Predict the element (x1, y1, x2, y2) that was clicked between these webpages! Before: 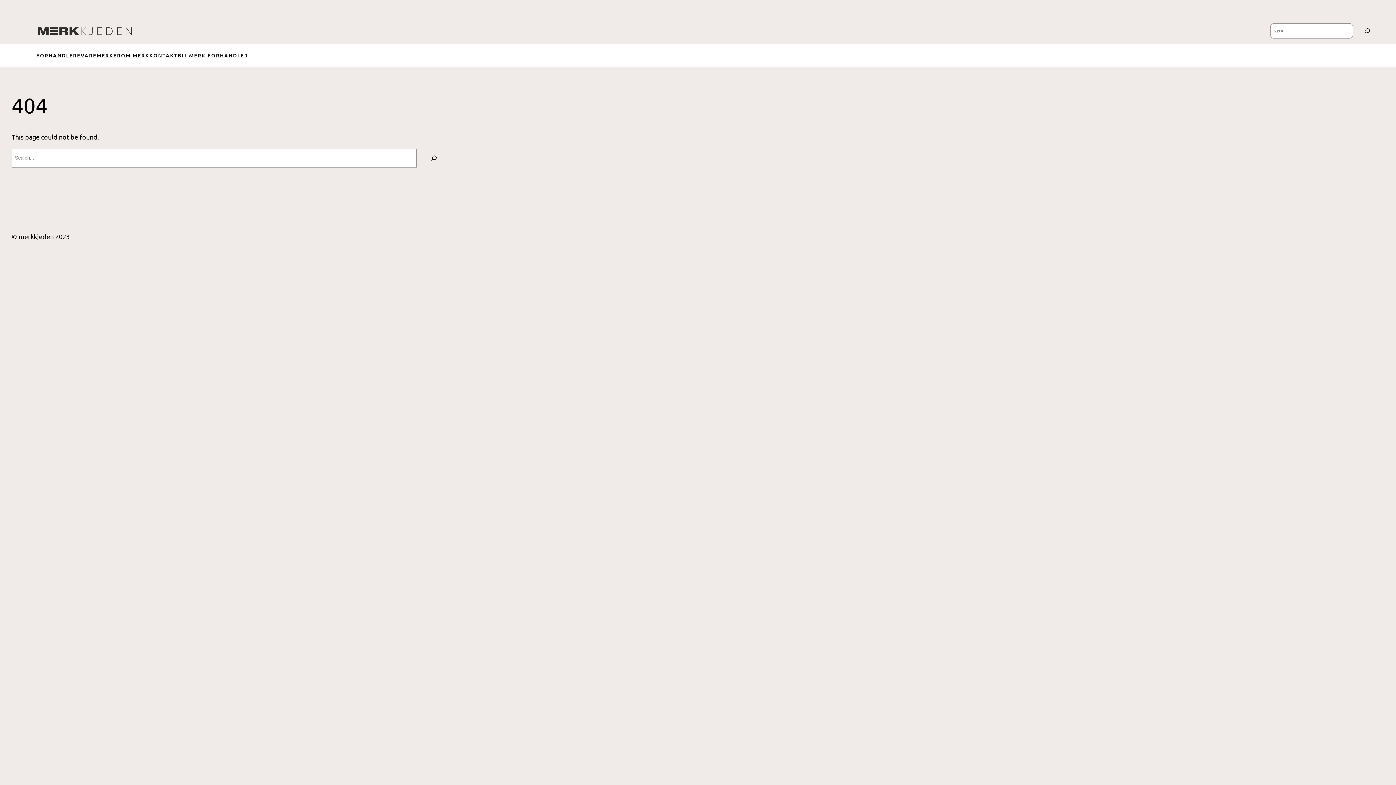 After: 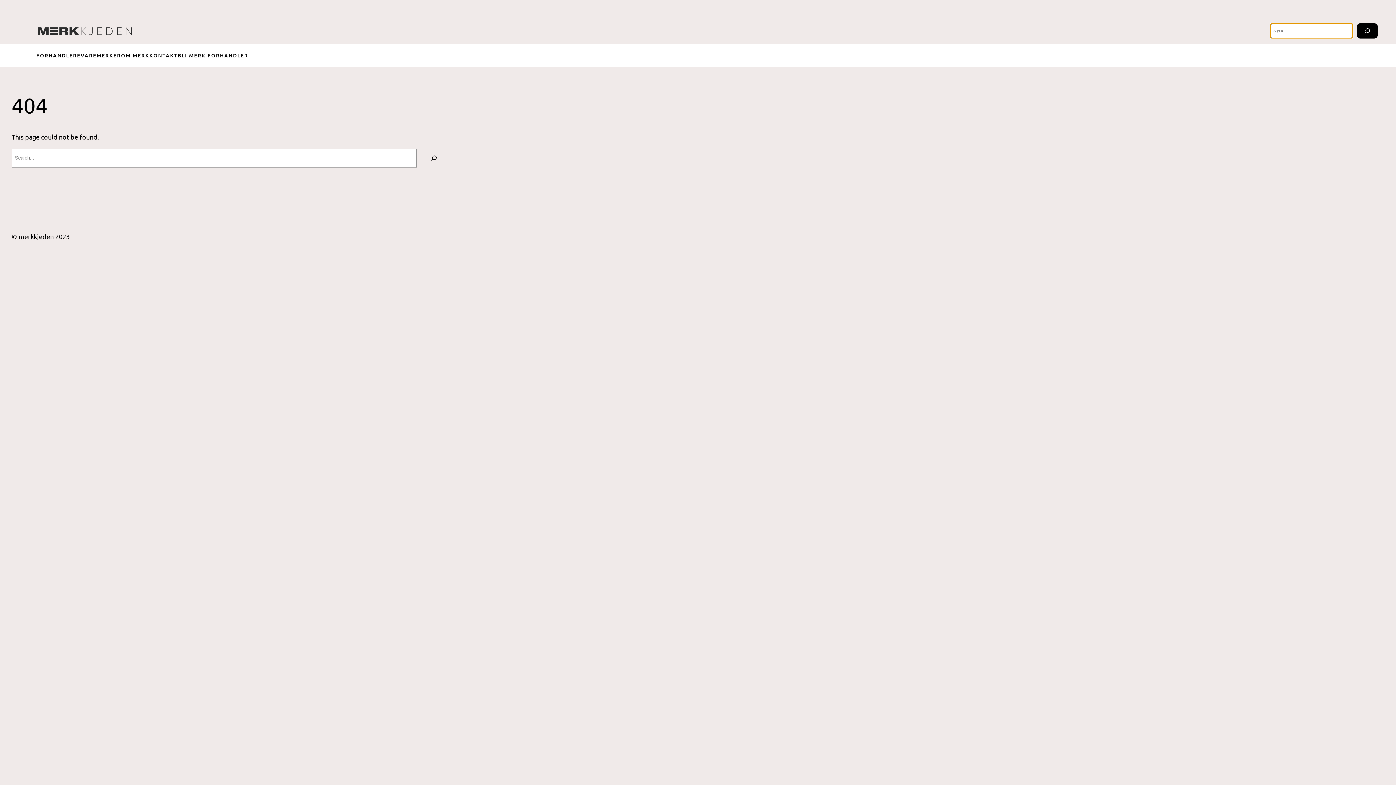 Action: label: Search bbox: (1357, 23, 1378, 38)